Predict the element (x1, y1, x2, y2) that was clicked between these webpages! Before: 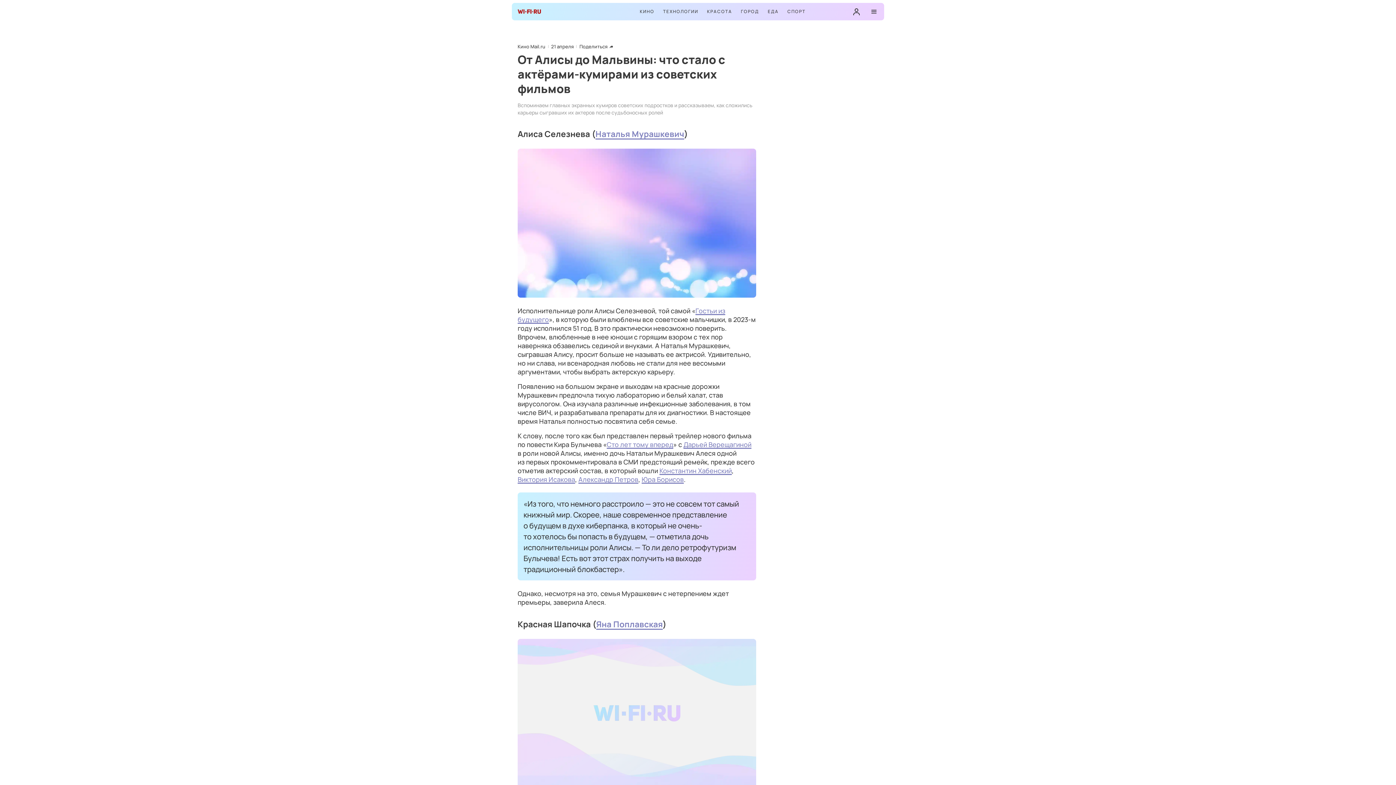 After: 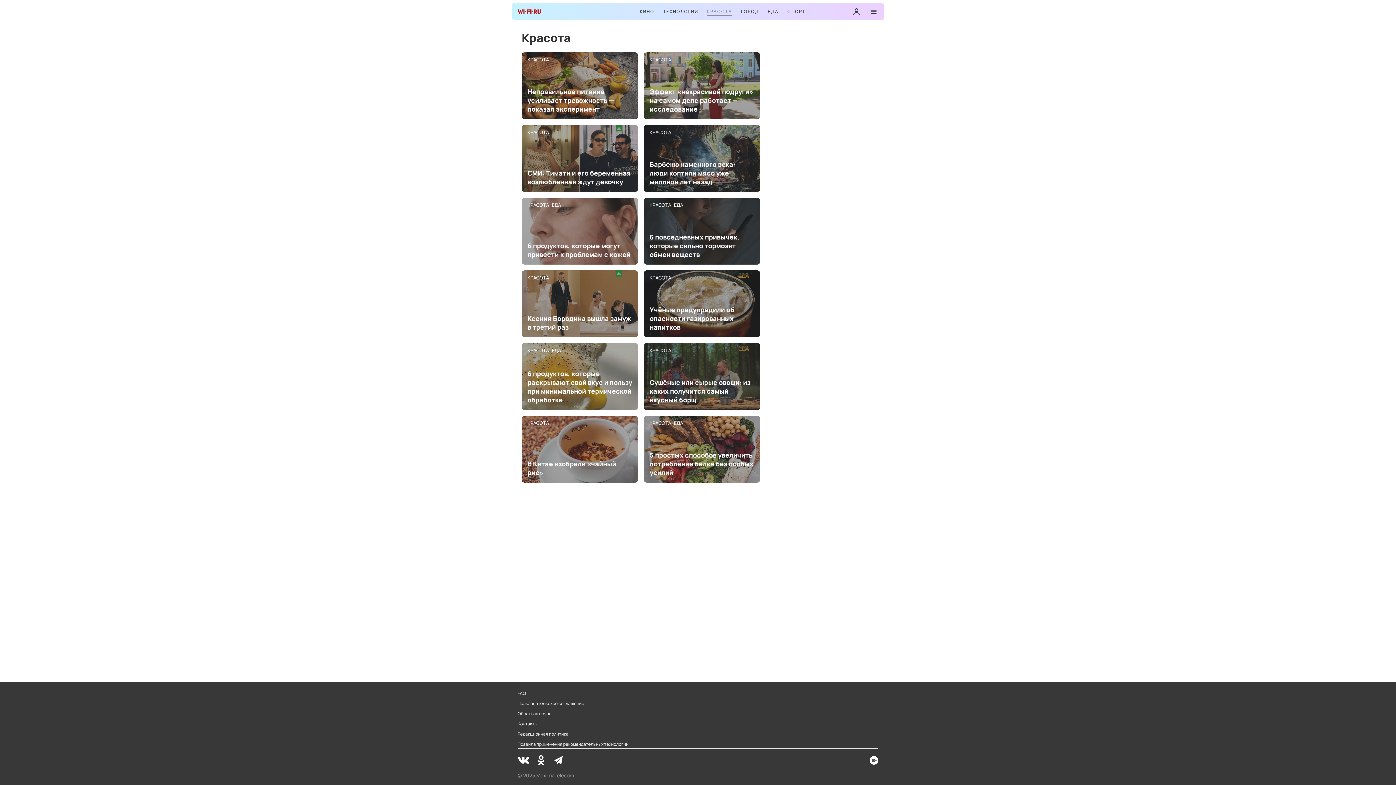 Action: bbox: (707, 8, 732, 15) label: КРАСОТА